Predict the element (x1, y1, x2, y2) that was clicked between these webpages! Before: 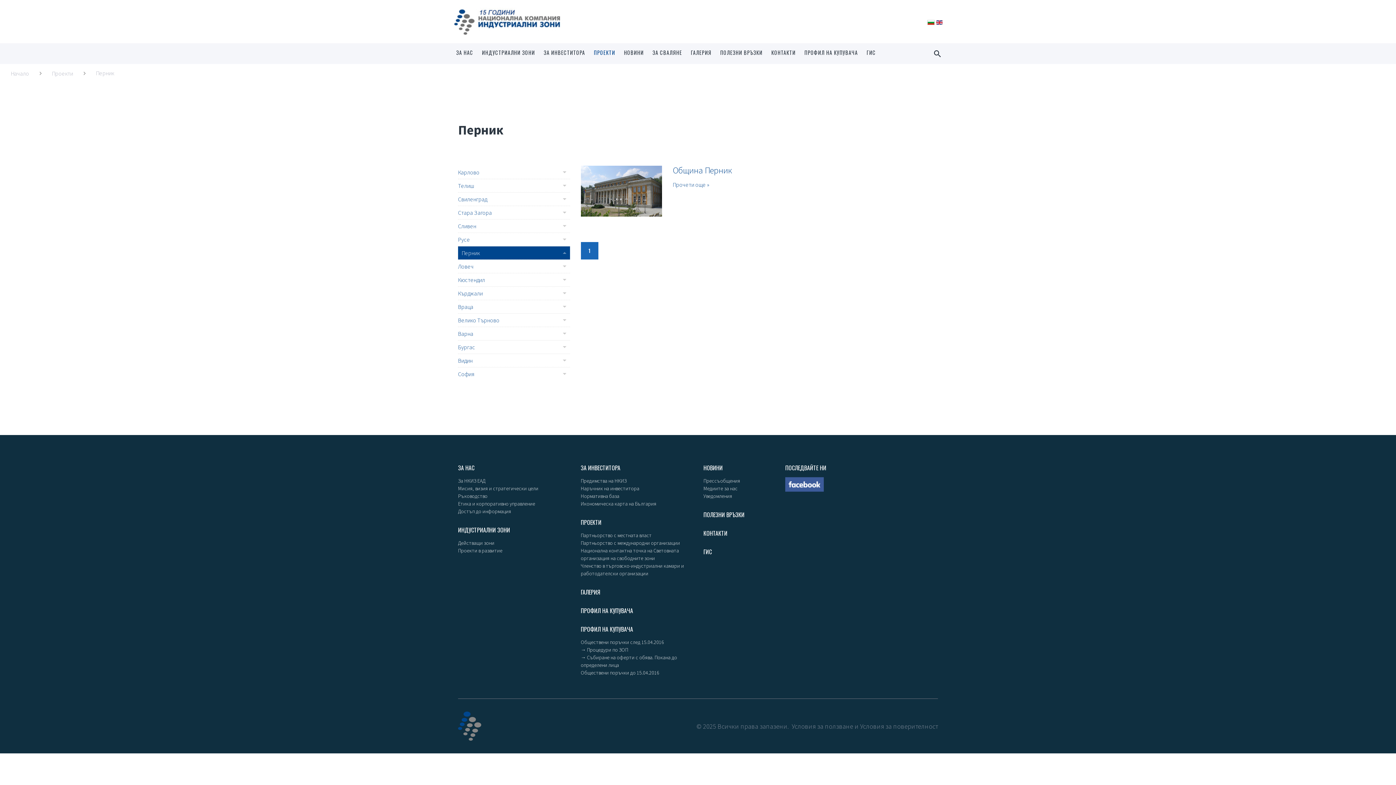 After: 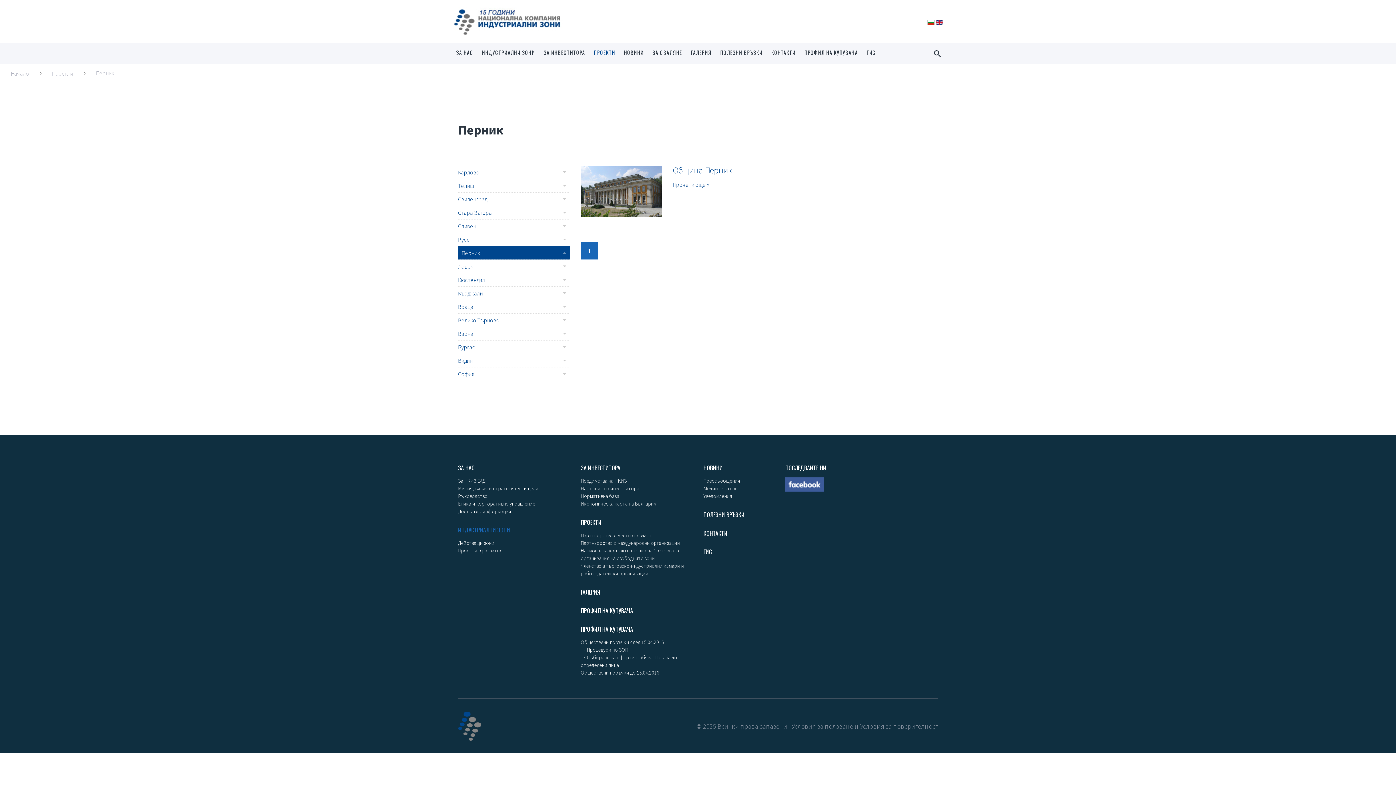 Action: bbox: (458, 525, 510, 534) label: ИНДУСТРИАЛНИ ЗОНИ